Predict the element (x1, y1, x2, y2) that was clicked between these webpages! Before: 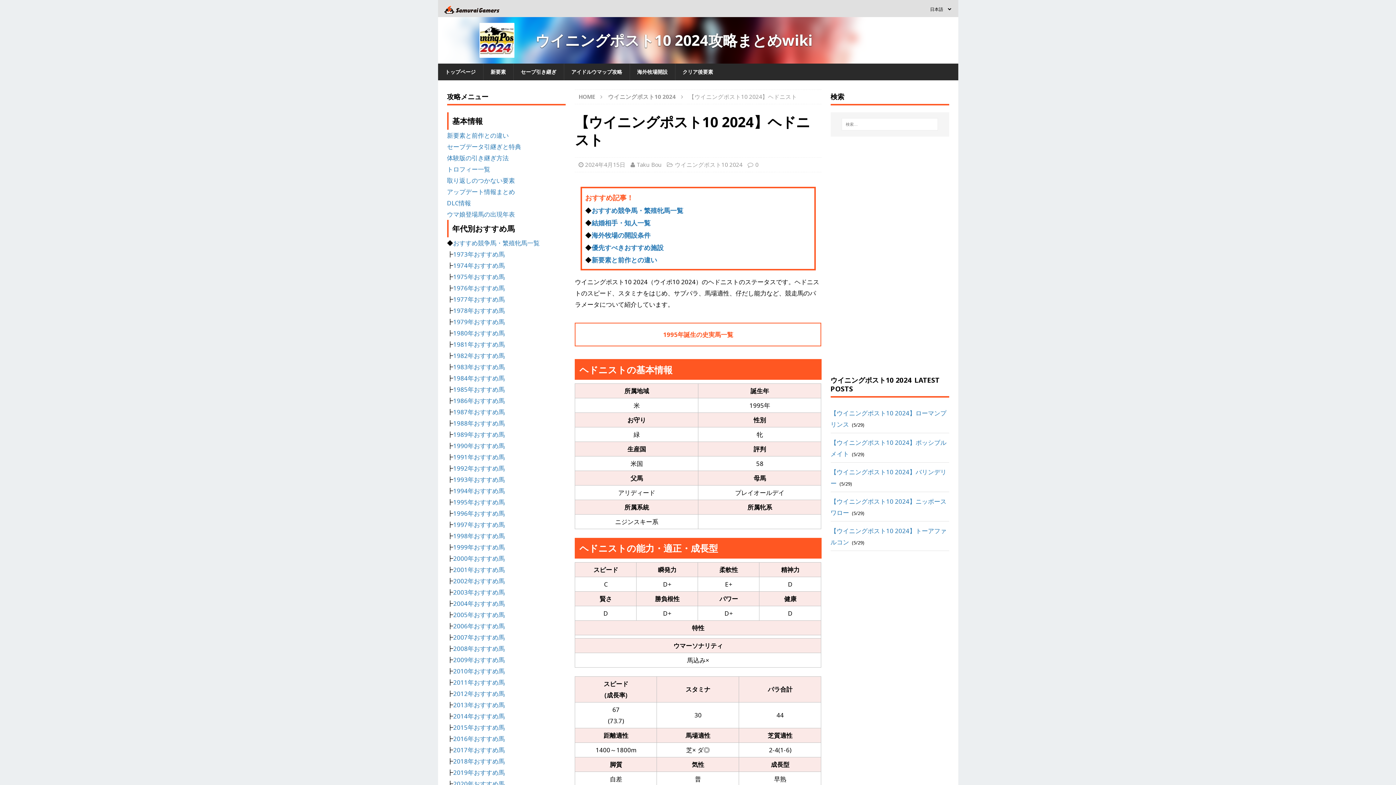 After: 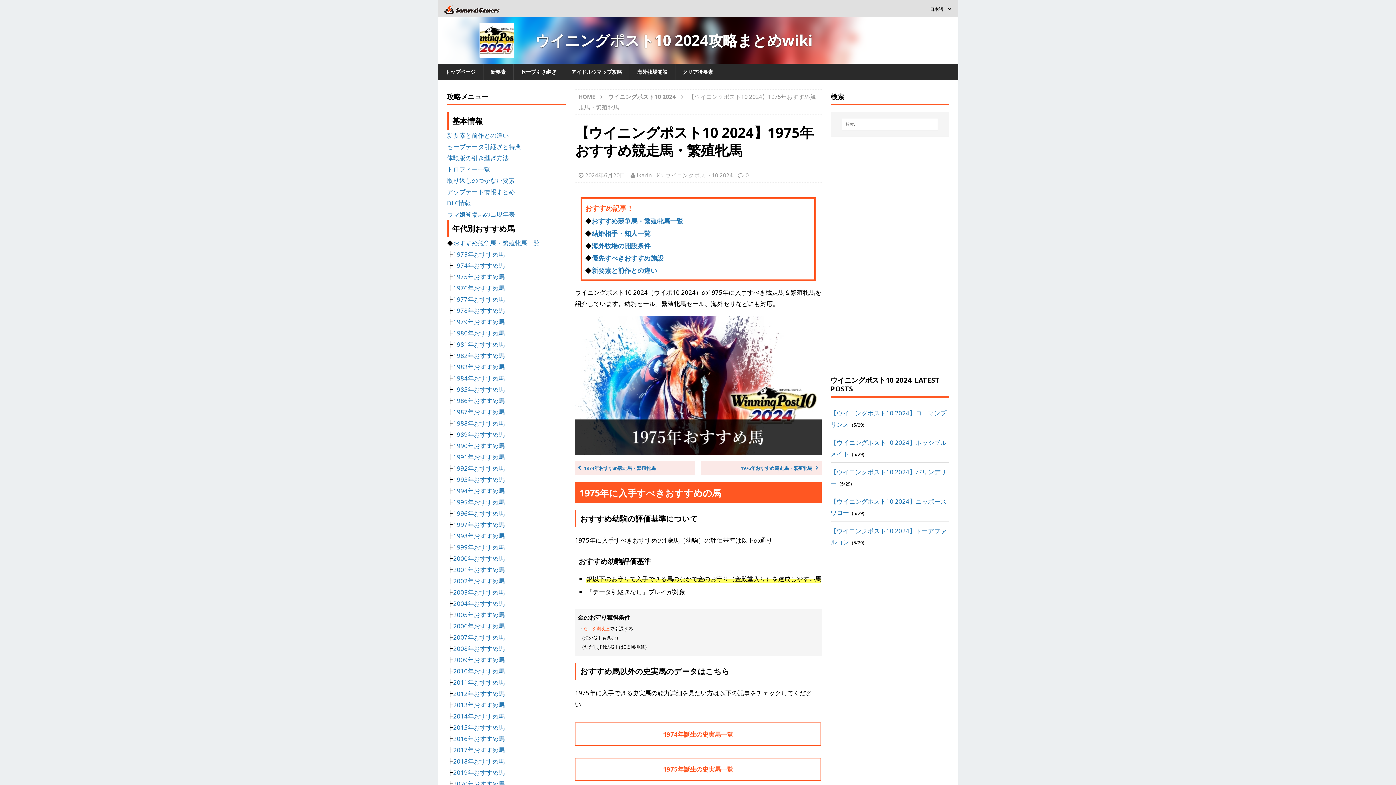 Action: bbox: (453, 272, 504, 281) label: 1975年おすすめ馬